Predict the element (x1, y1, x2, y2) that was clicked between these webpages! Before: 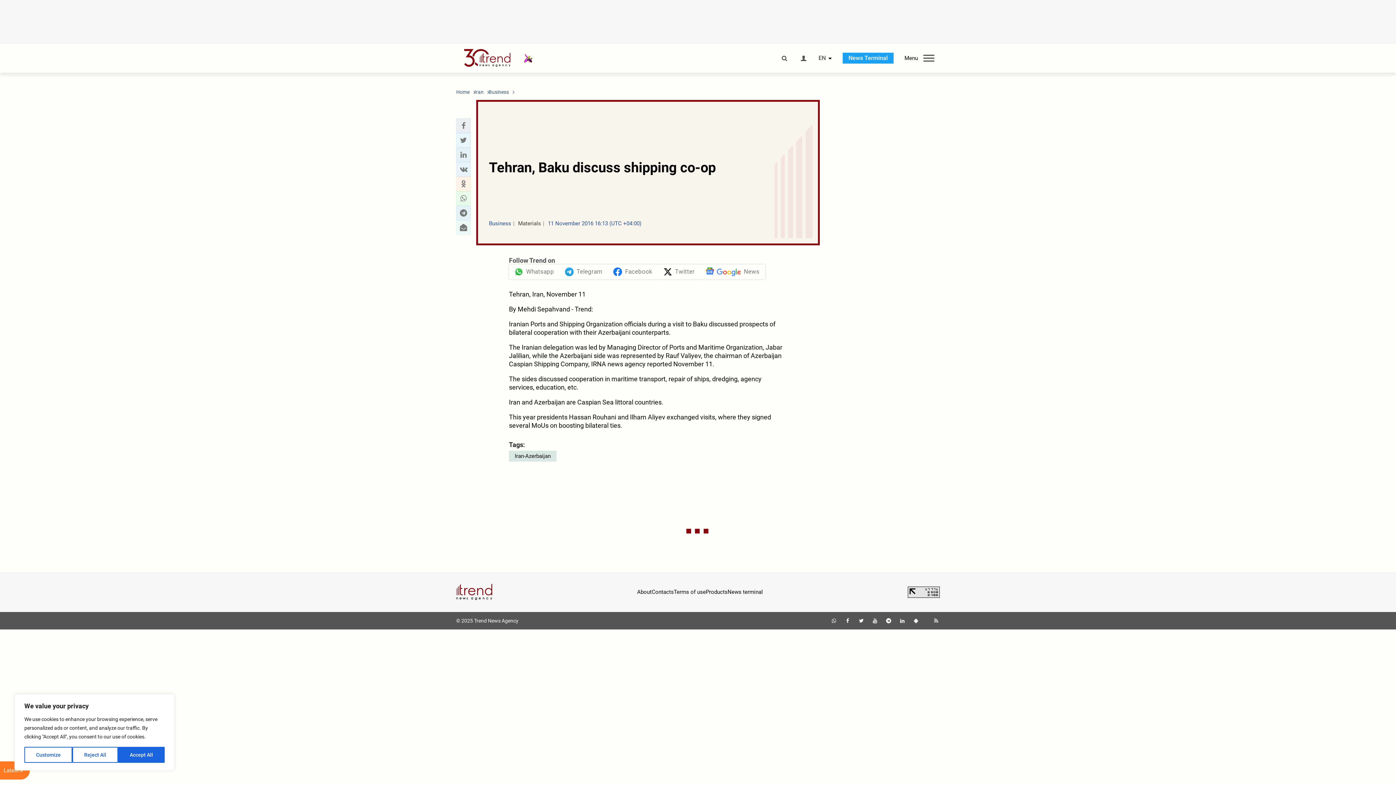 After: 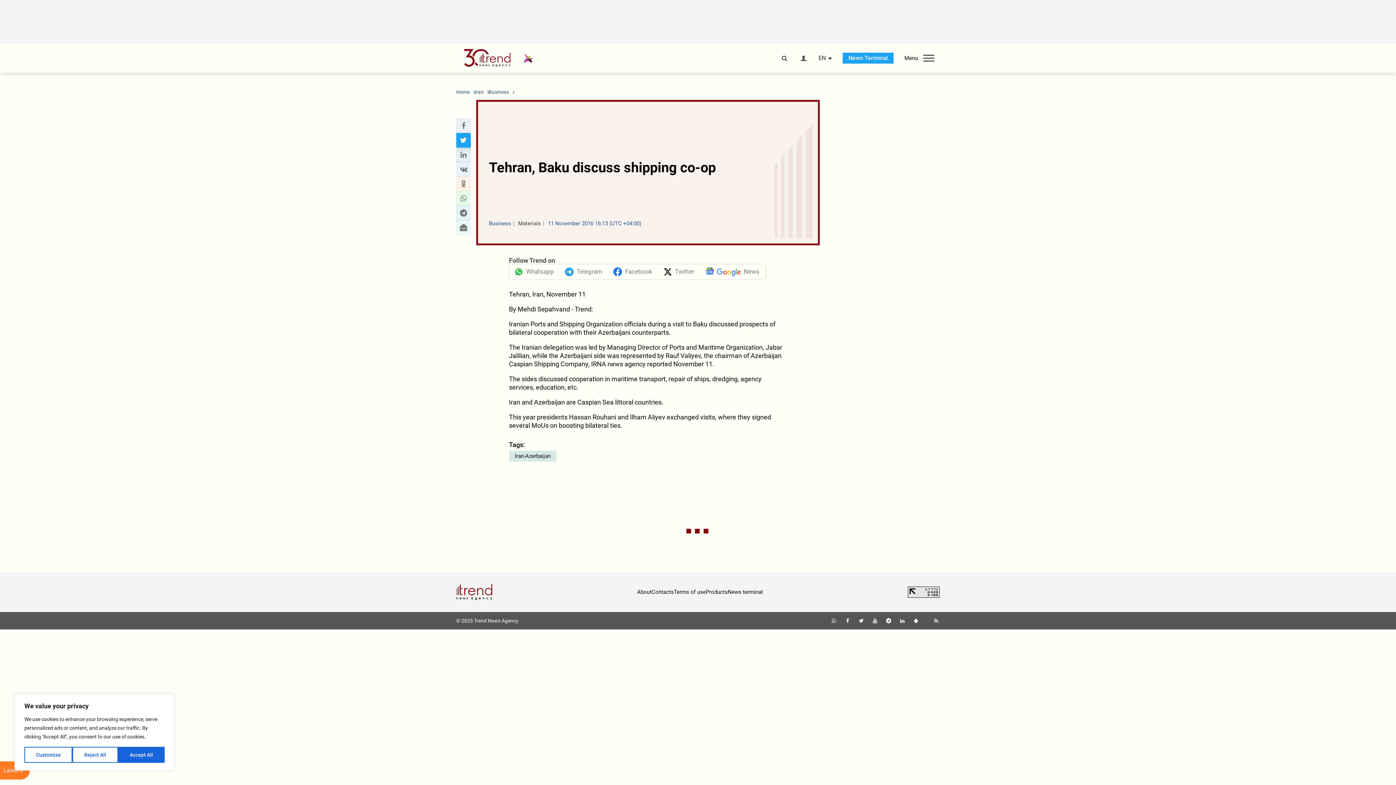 Action: bbox: (458, 135, 468, 145) label: Twitter sharing